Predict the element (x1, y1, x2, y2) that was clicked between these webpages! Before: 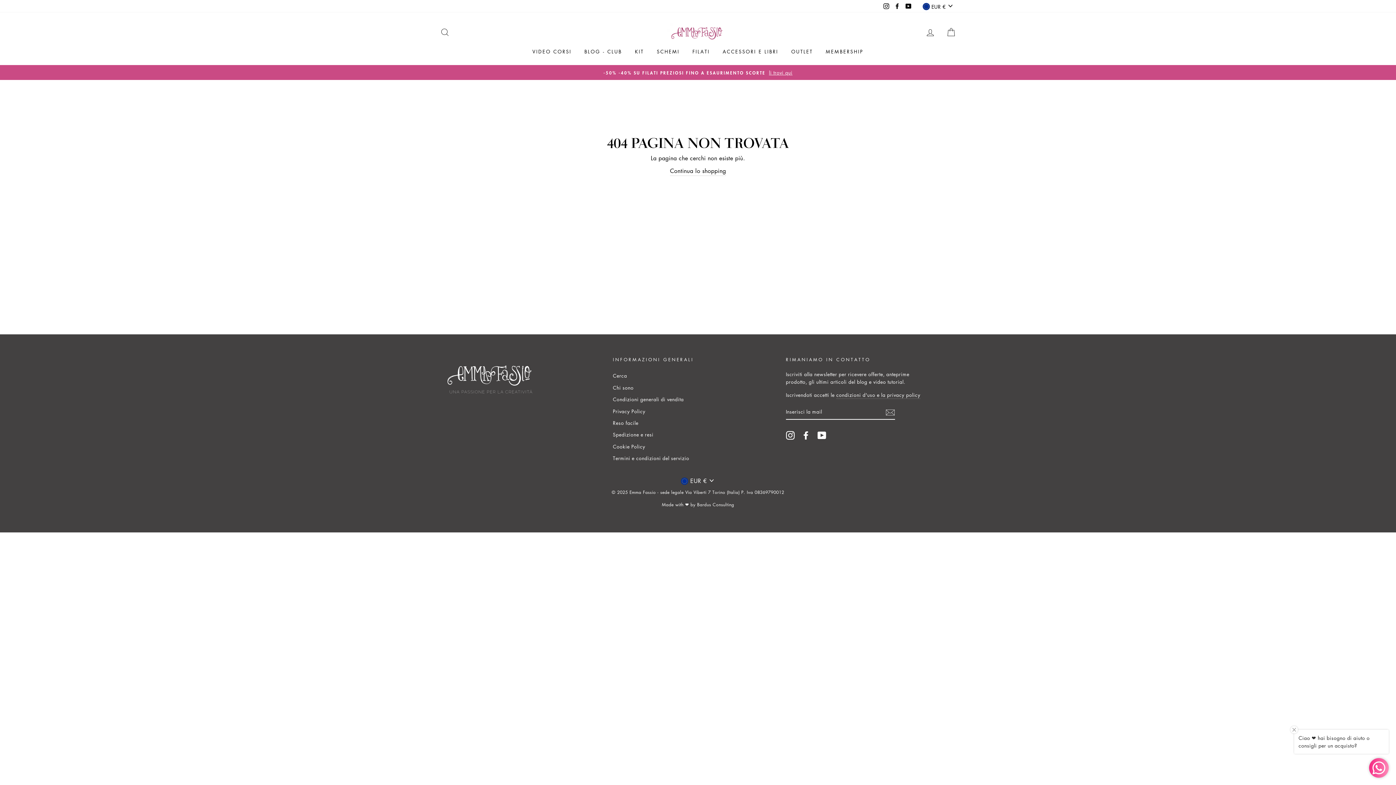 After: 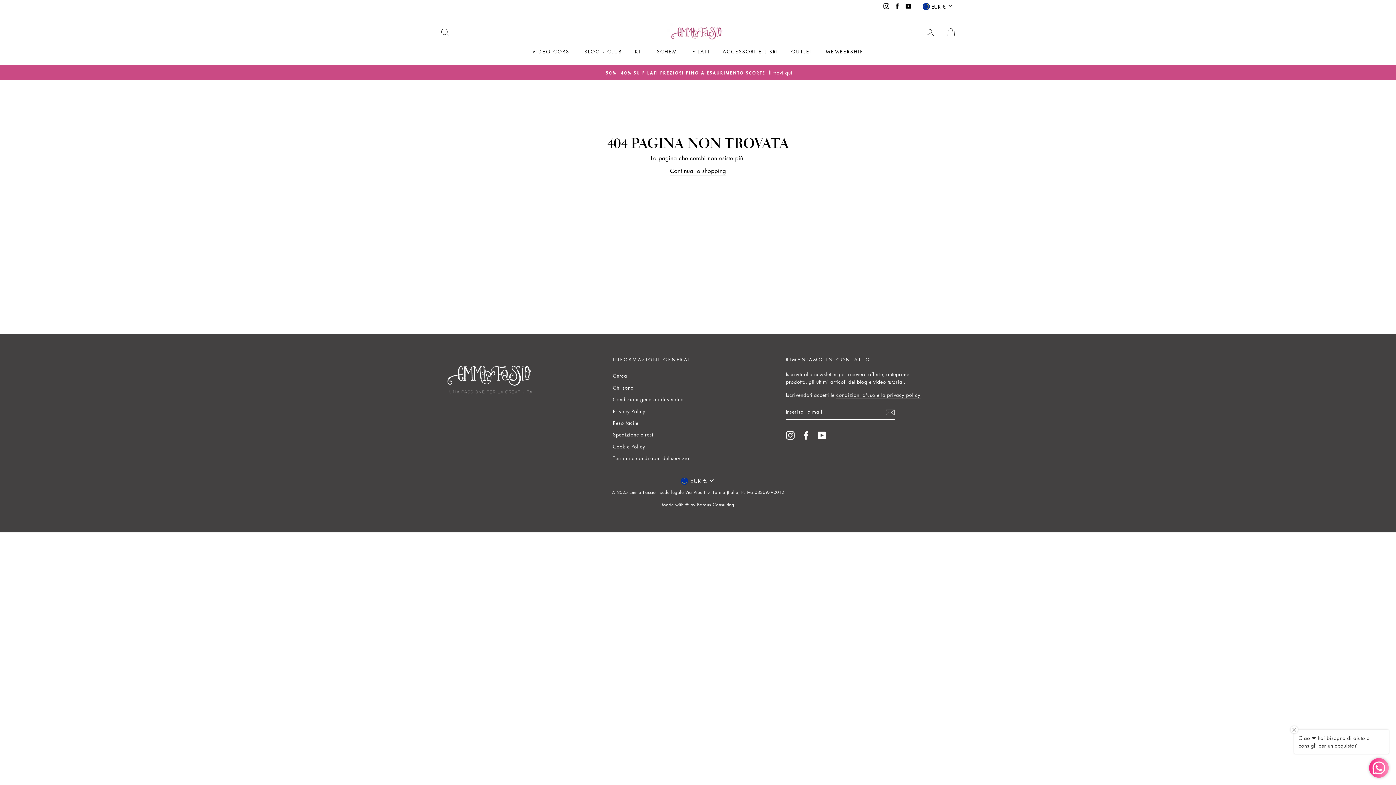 Action: bbox: (801, 431, 810, 440) label: Facebook